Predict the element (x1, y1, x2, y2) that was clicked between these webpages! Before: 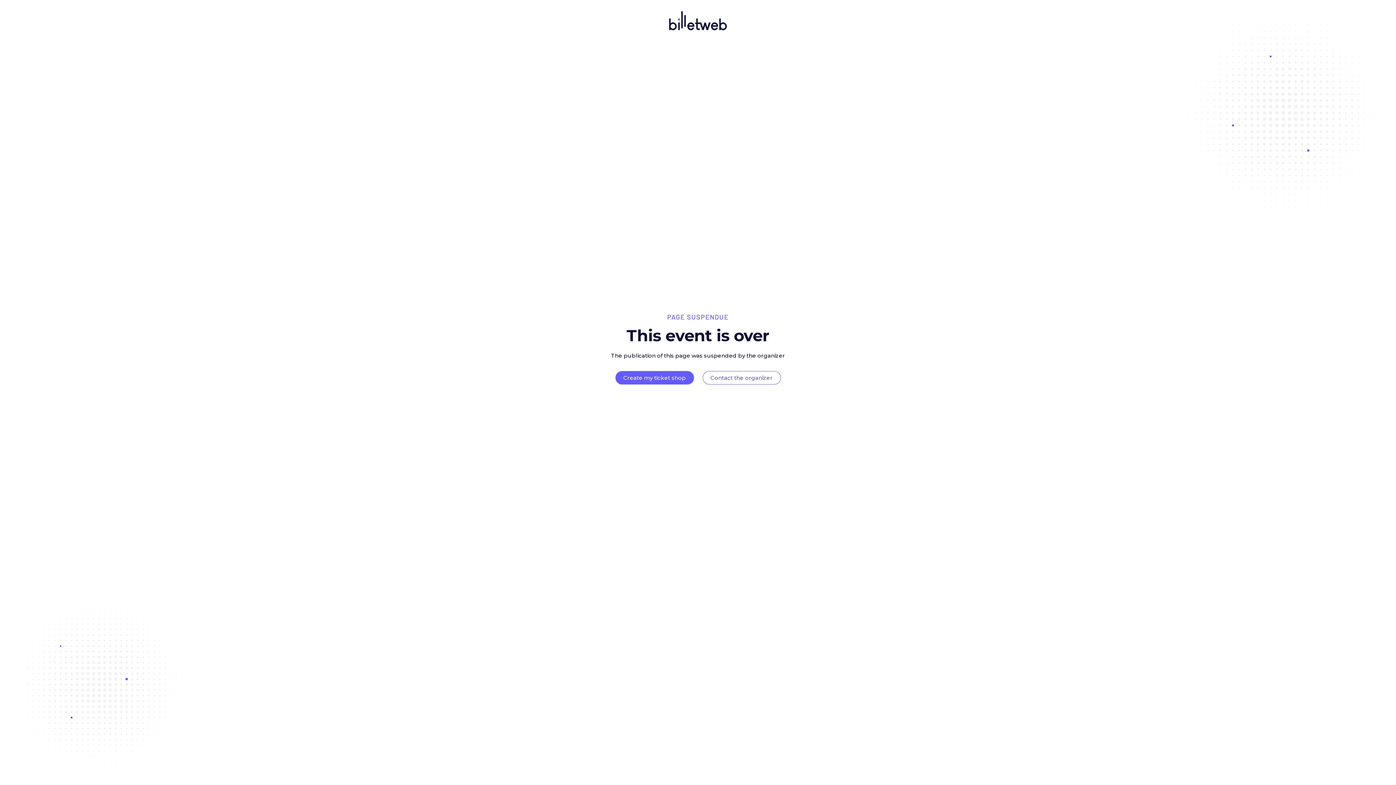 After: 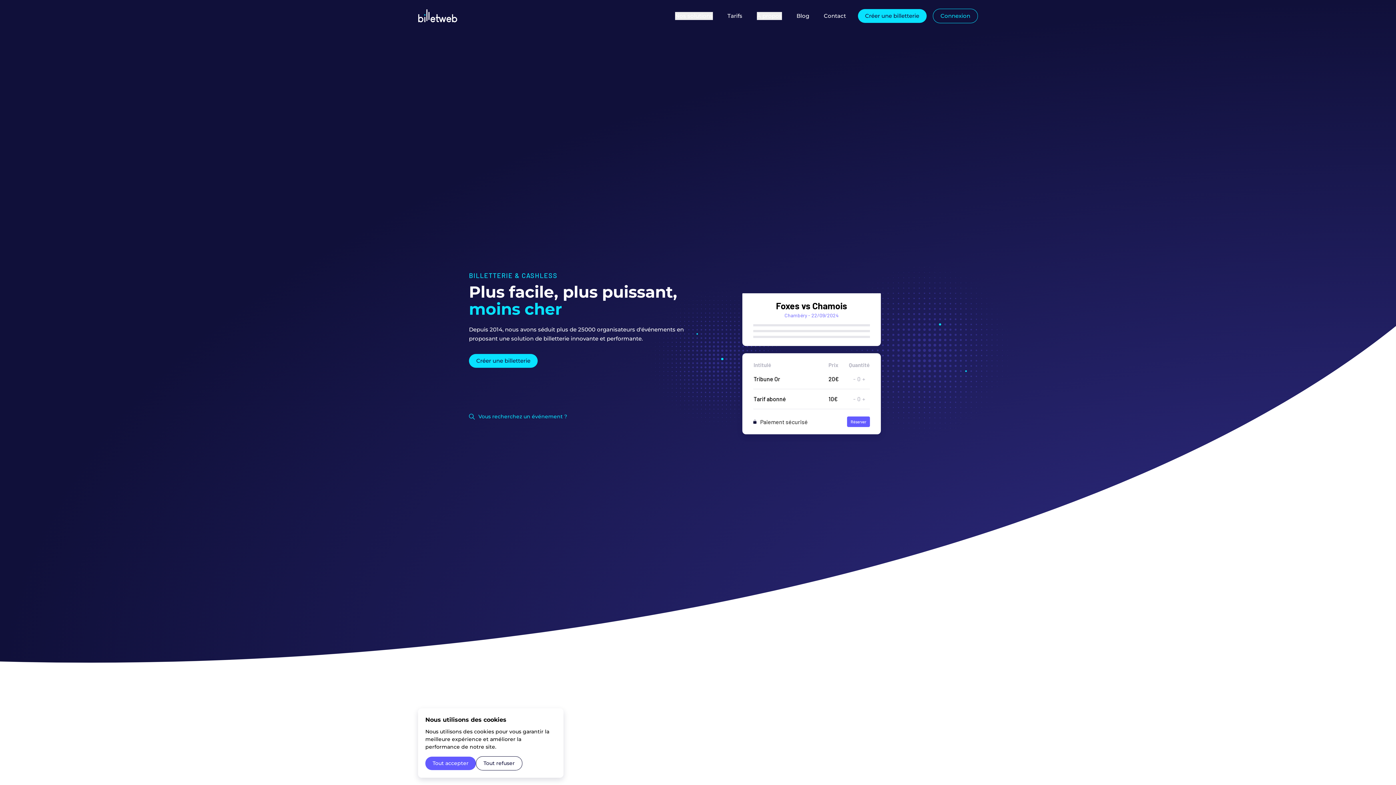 Action: bbox: (669, 32, 727, 39)